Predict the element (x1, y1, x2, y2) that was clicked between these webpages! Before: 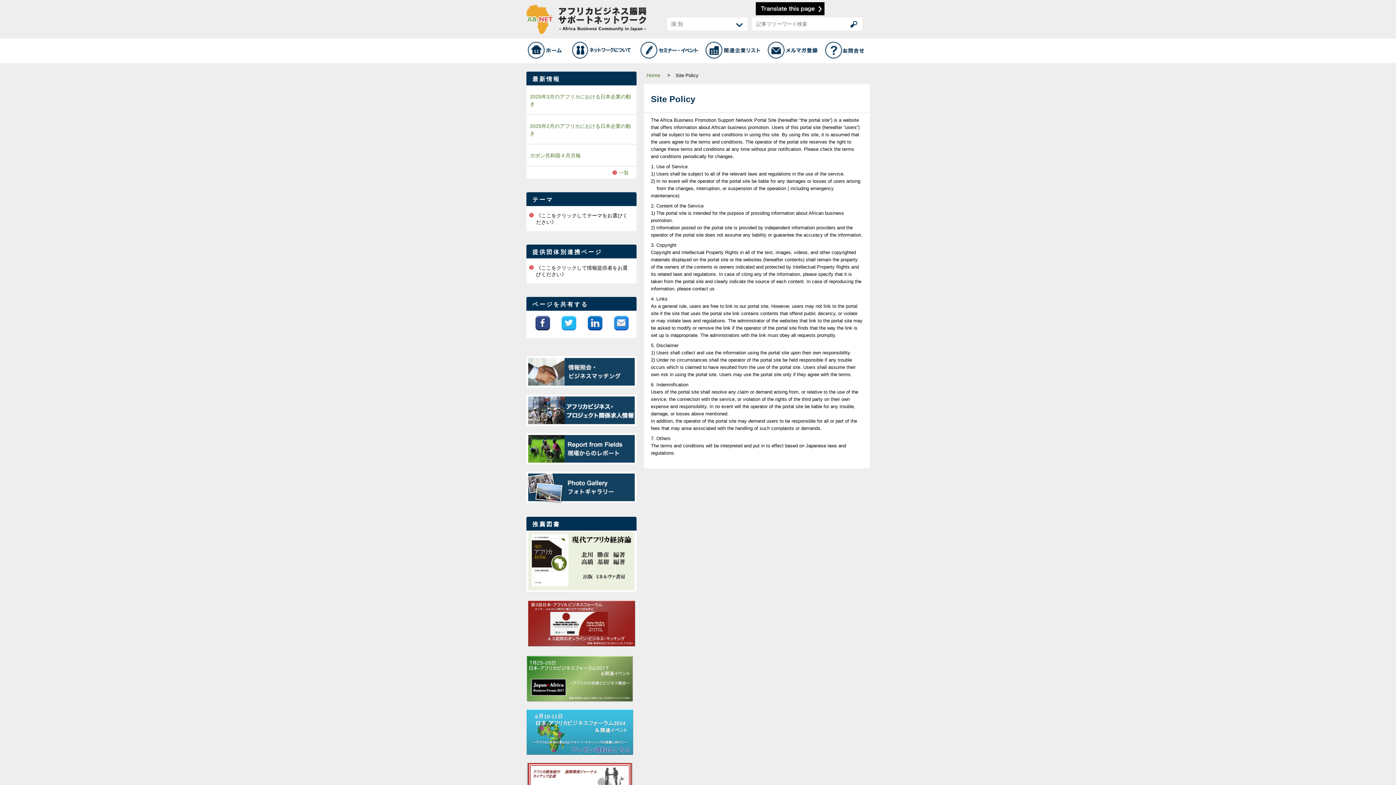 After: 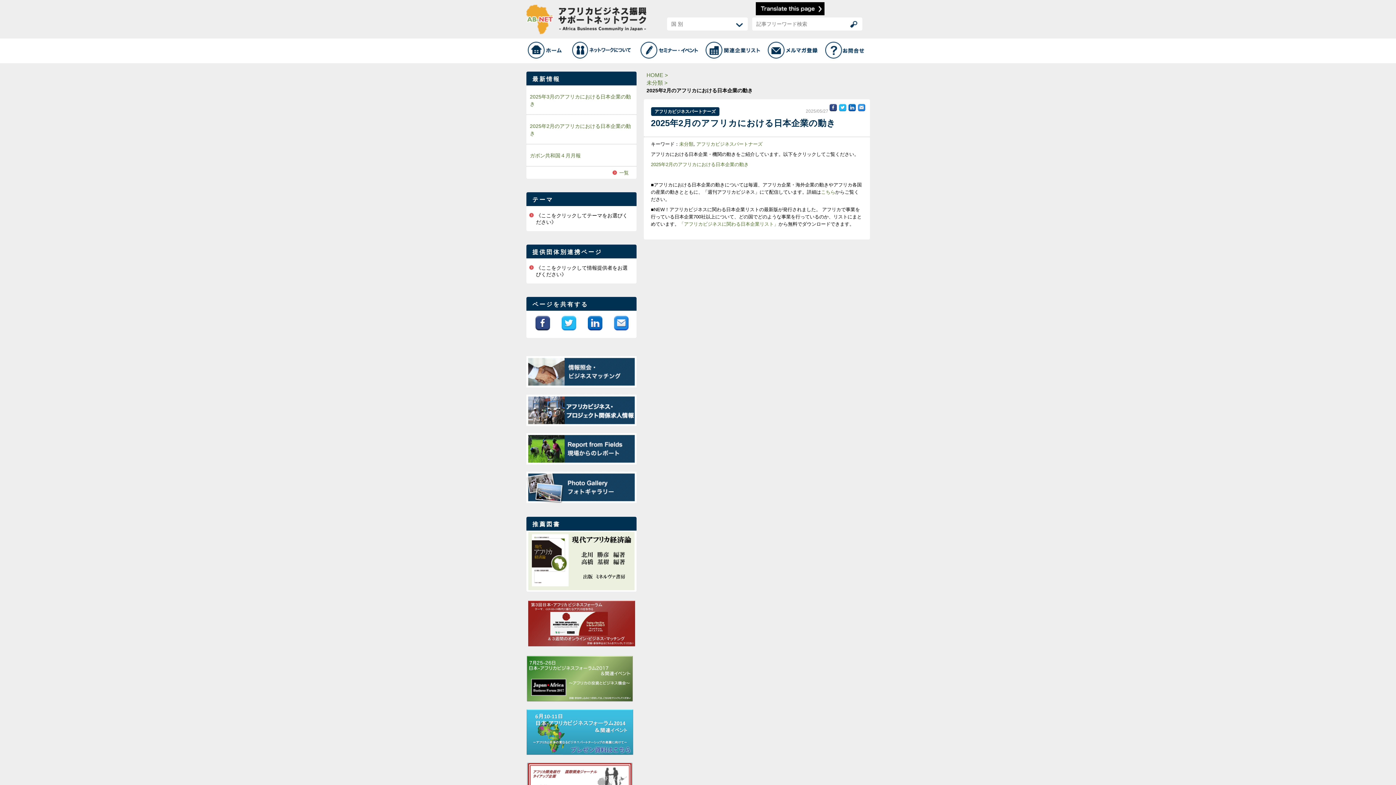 Action: label: 2025年2月のアフリカにおける日本企業の動き bbox: (526, 114, 636, 144)